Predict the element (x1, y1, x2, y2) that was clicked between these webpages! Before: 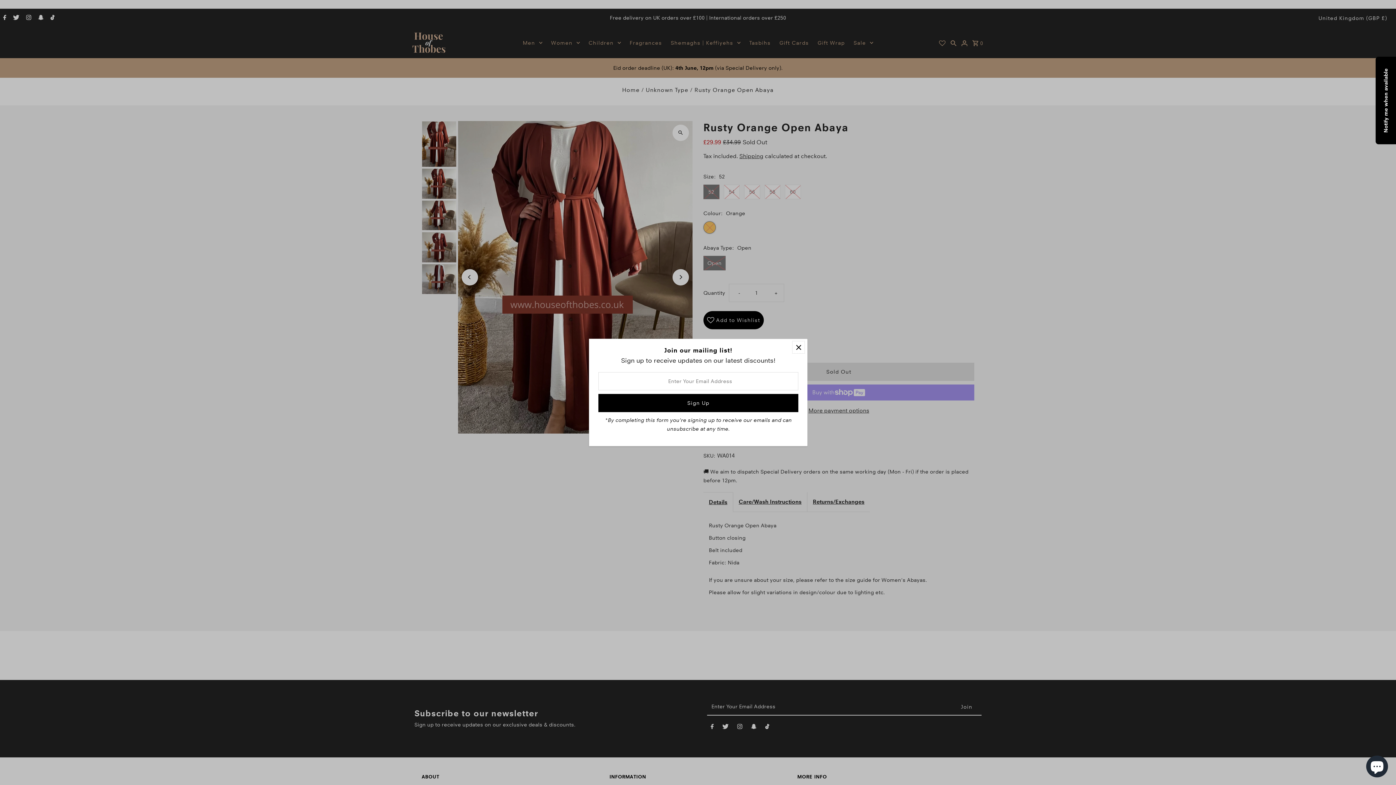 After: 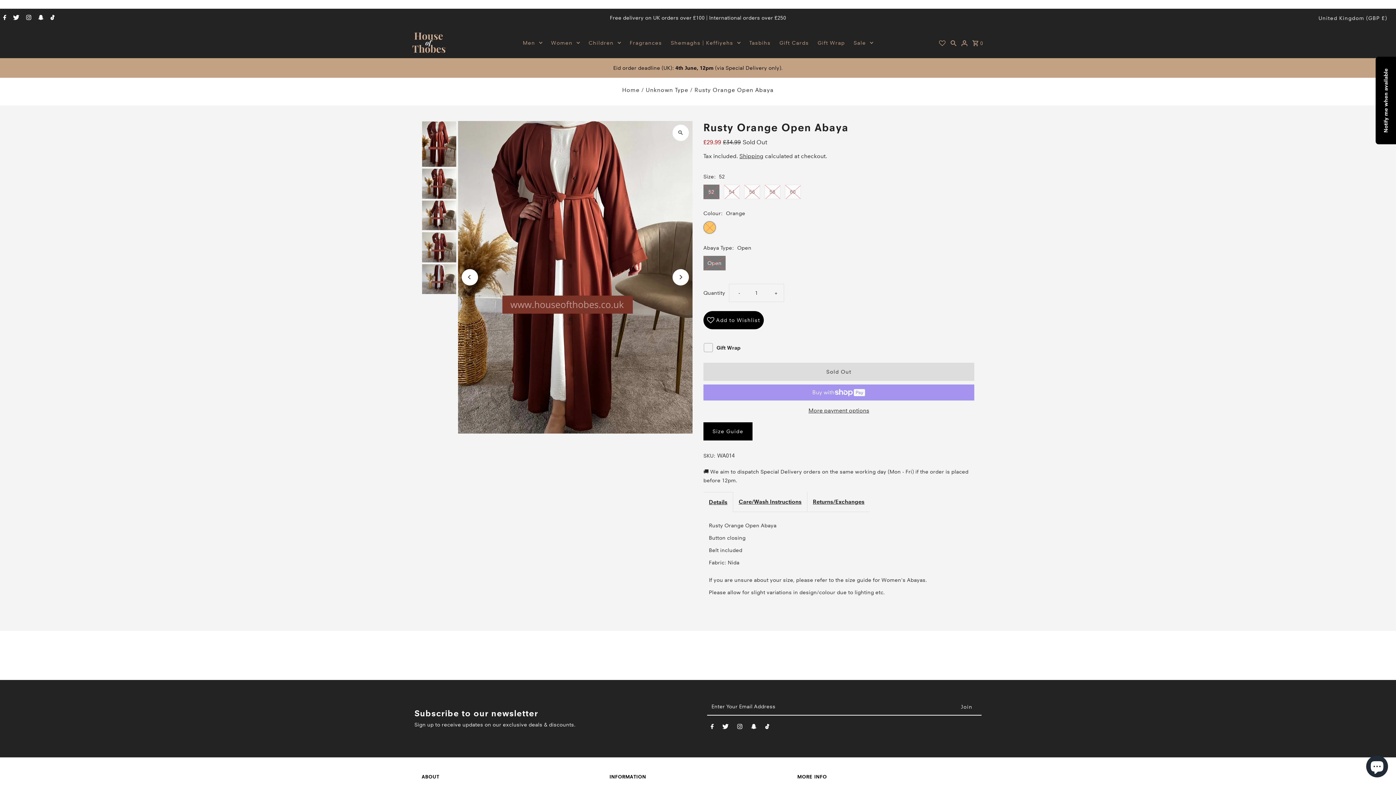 Action: bbox: (792, 341, 805, 353)